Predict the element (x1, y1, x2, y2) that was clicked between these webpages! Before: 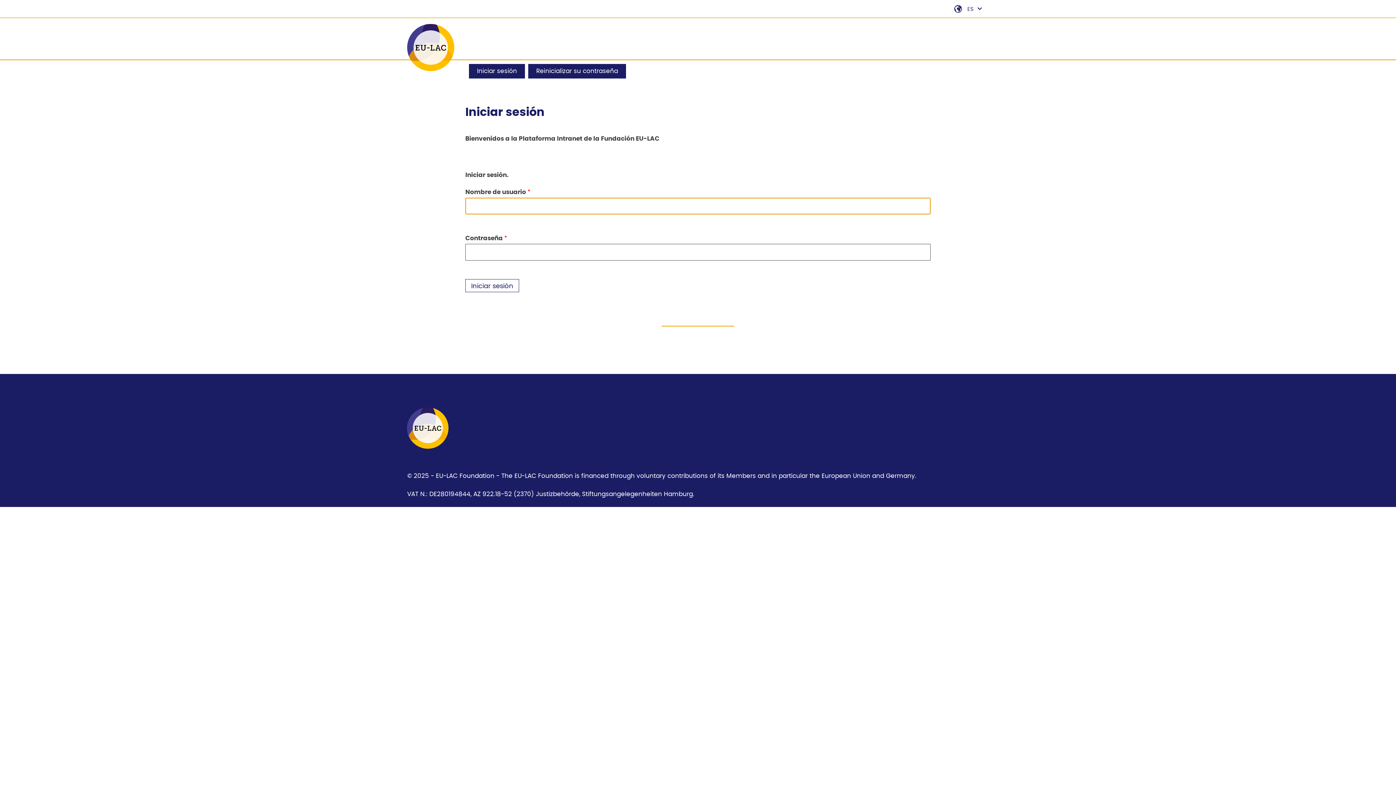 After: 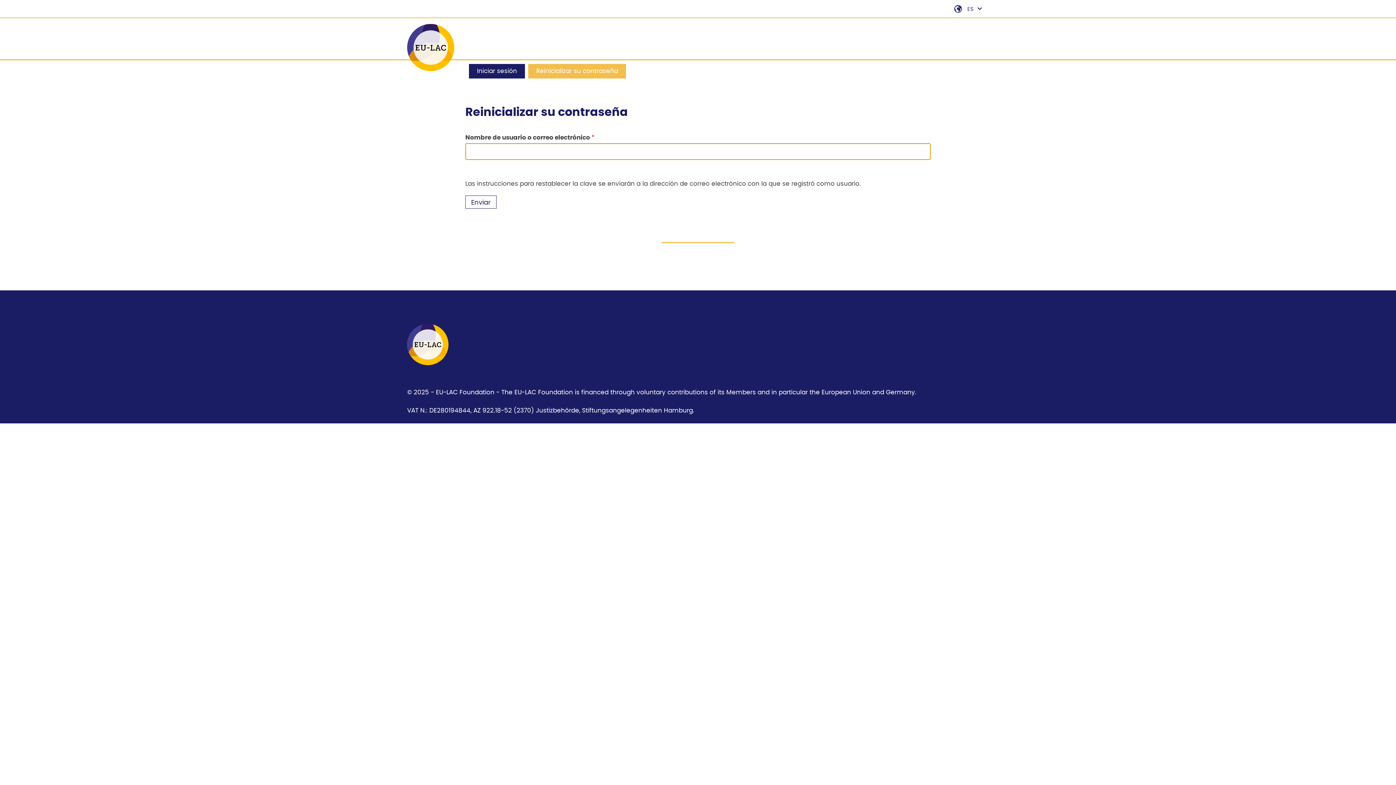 Action: bbox: (528, 64, 626, 78) label: Reinicializar su contraseña